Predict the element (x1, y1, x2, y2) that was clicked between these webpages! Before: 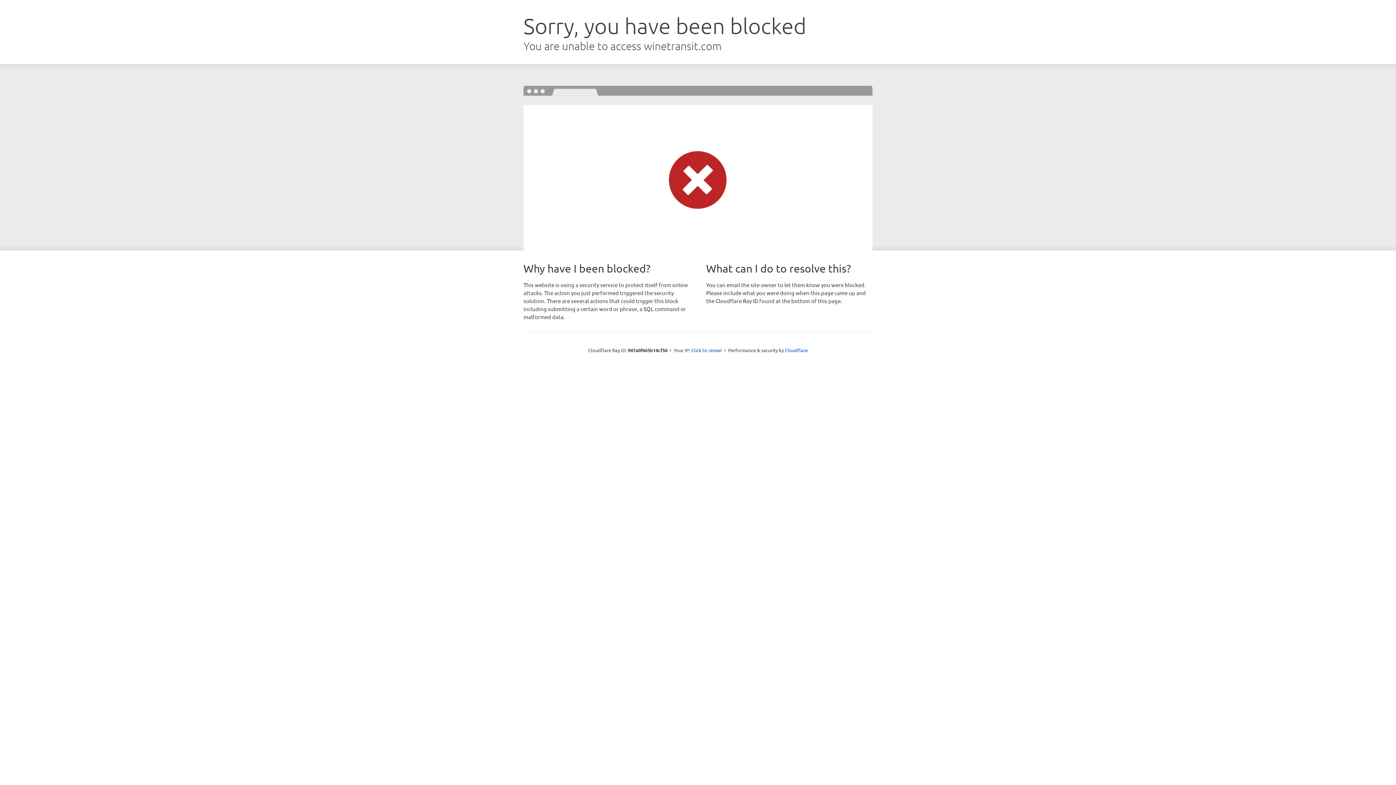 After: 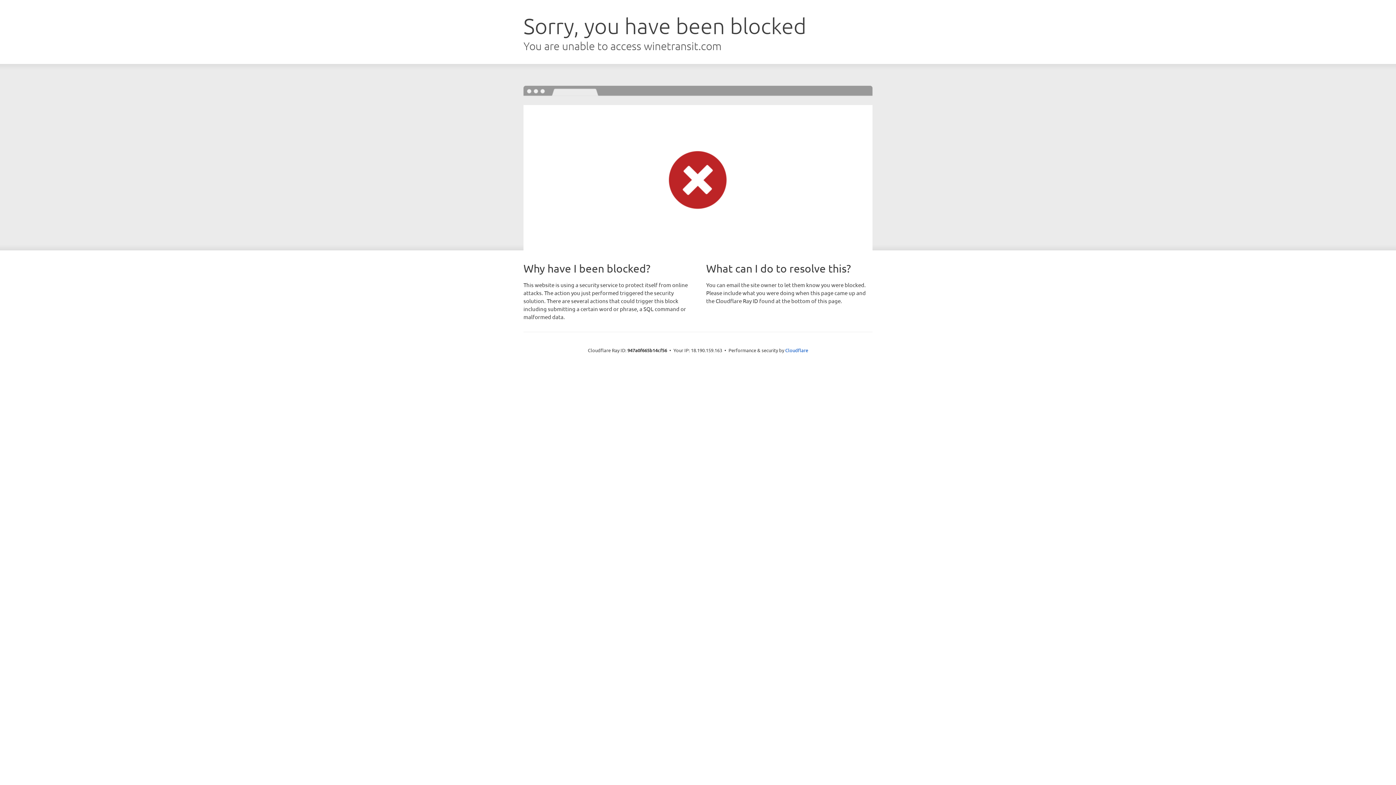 Action: label: Click to reveal bbox: (691, 346, 722, 353)